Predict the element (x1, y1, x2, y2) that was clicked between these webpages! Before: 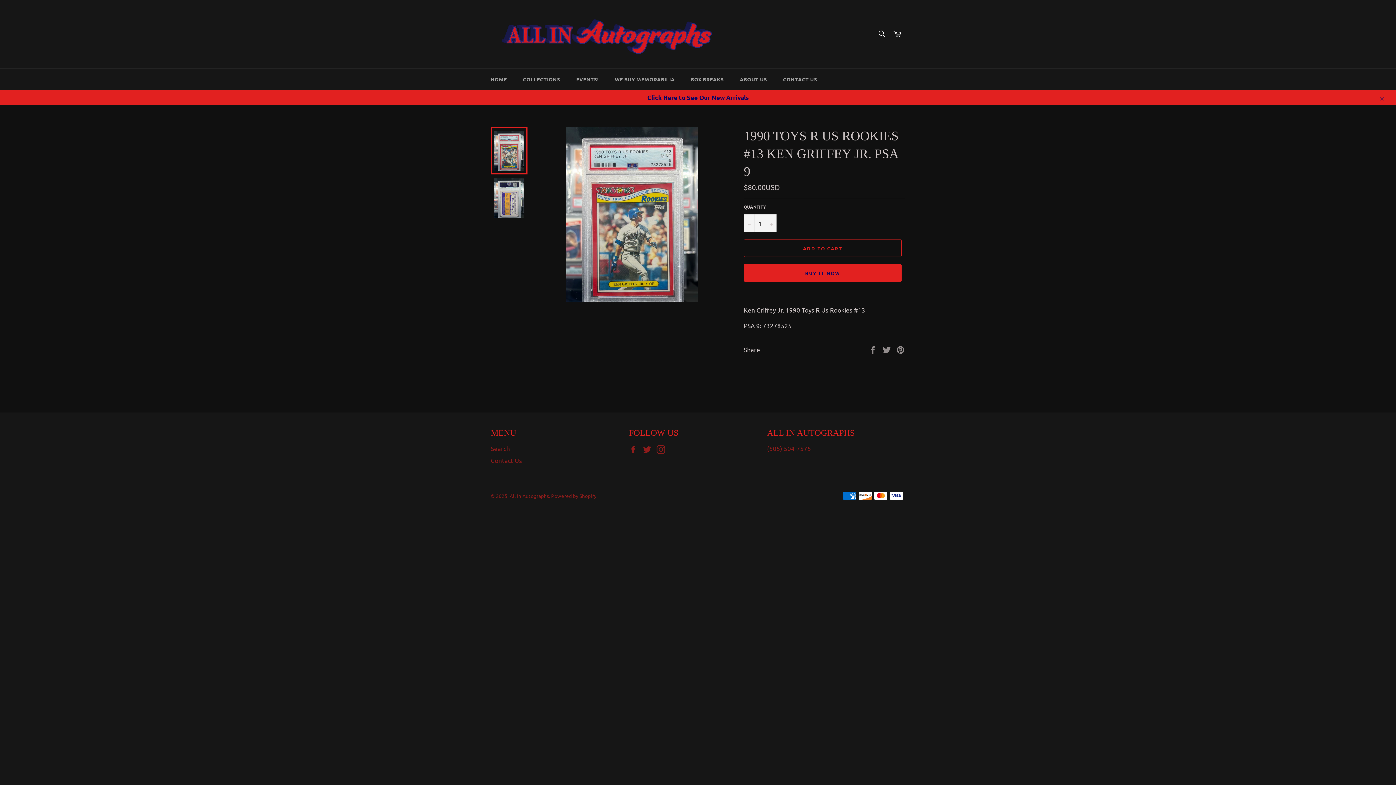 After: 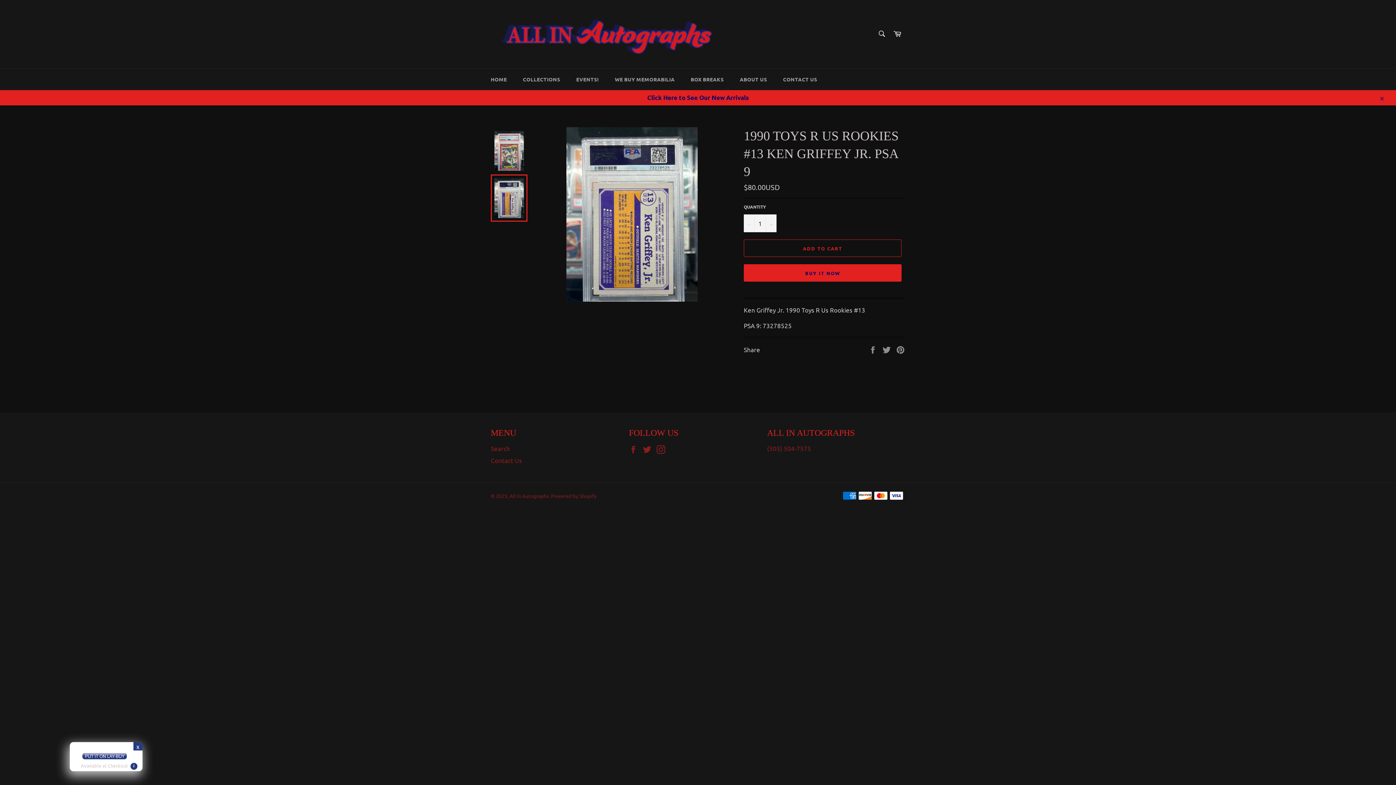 Action: bbox: (490, 174, 527, 221)